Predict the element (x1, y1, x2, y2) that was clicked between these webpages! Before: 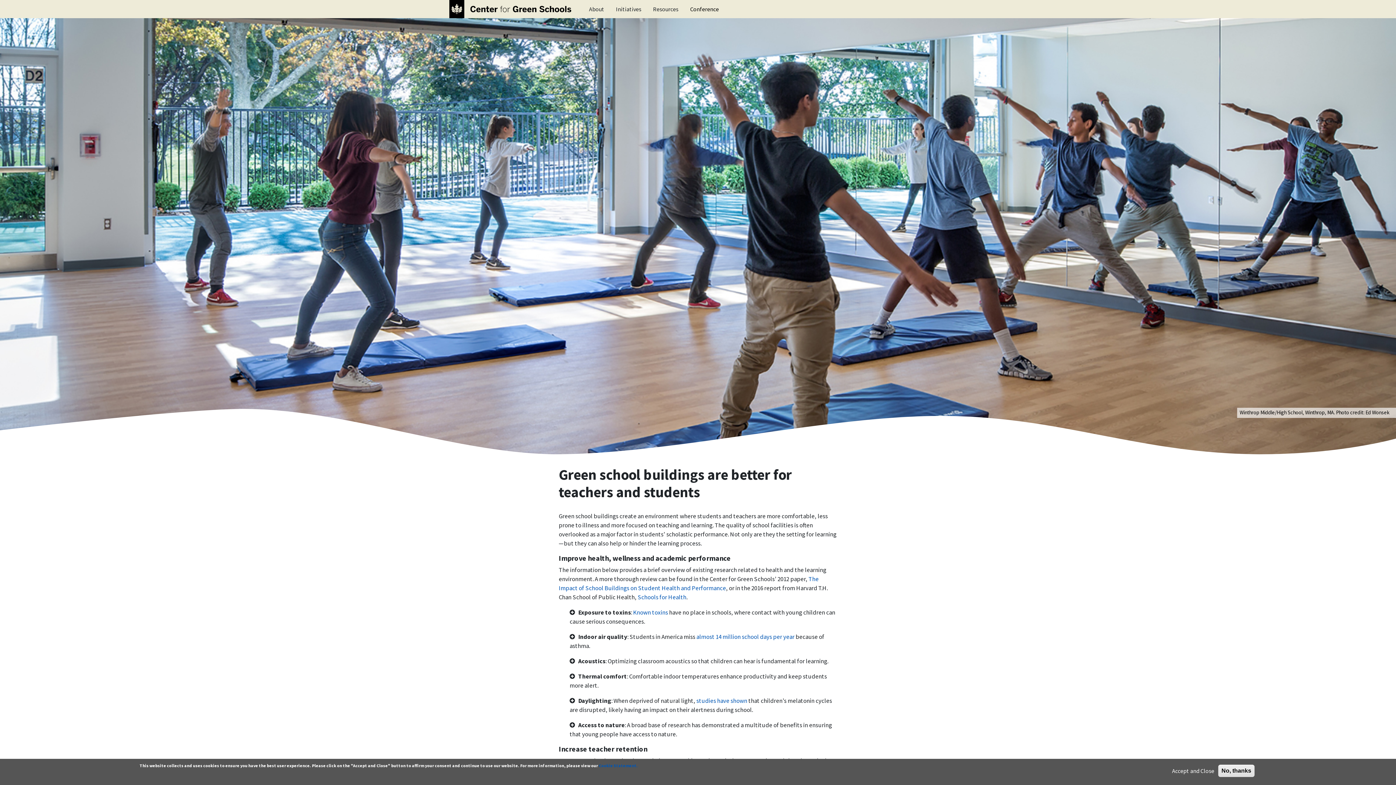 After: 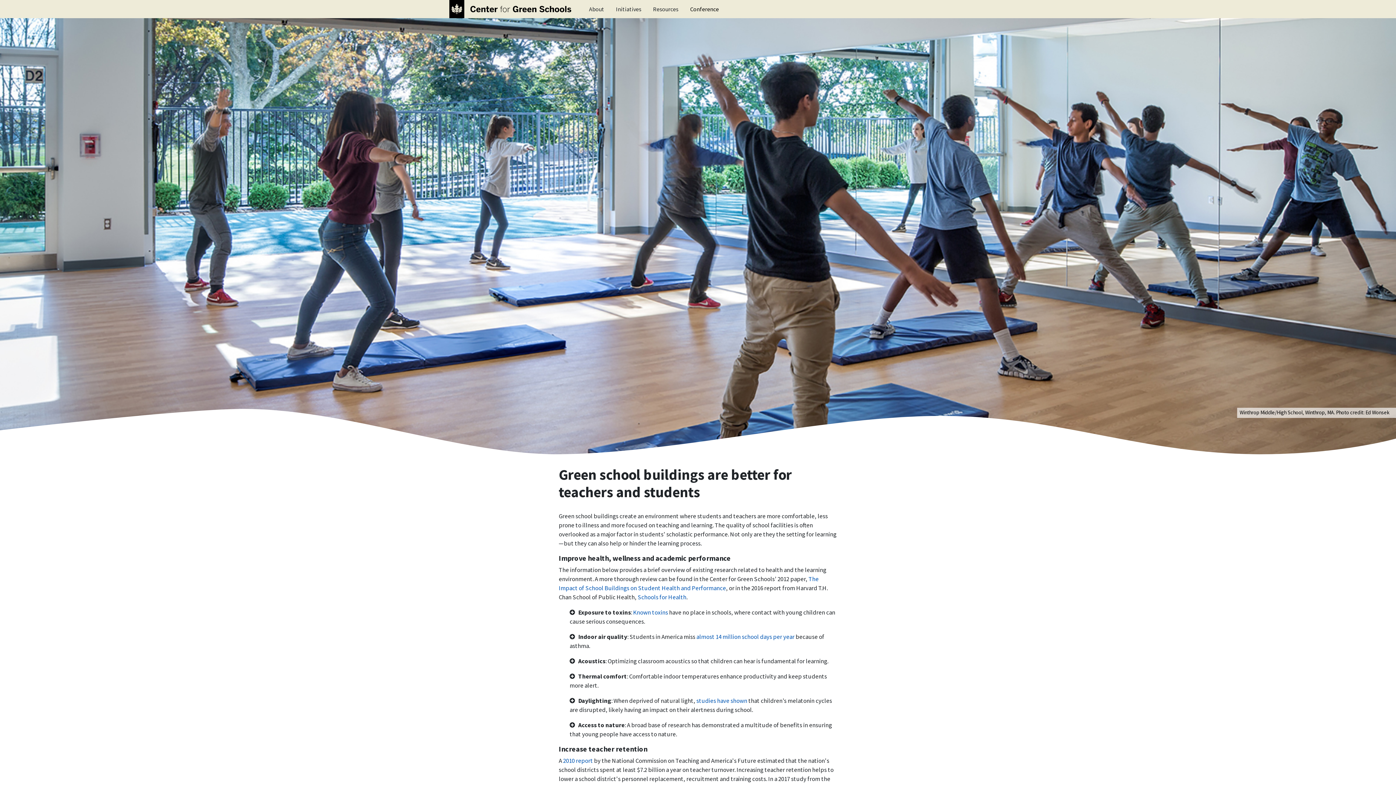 Action: bbox: (1169, 766, 1217, 775) label: Accept and Close